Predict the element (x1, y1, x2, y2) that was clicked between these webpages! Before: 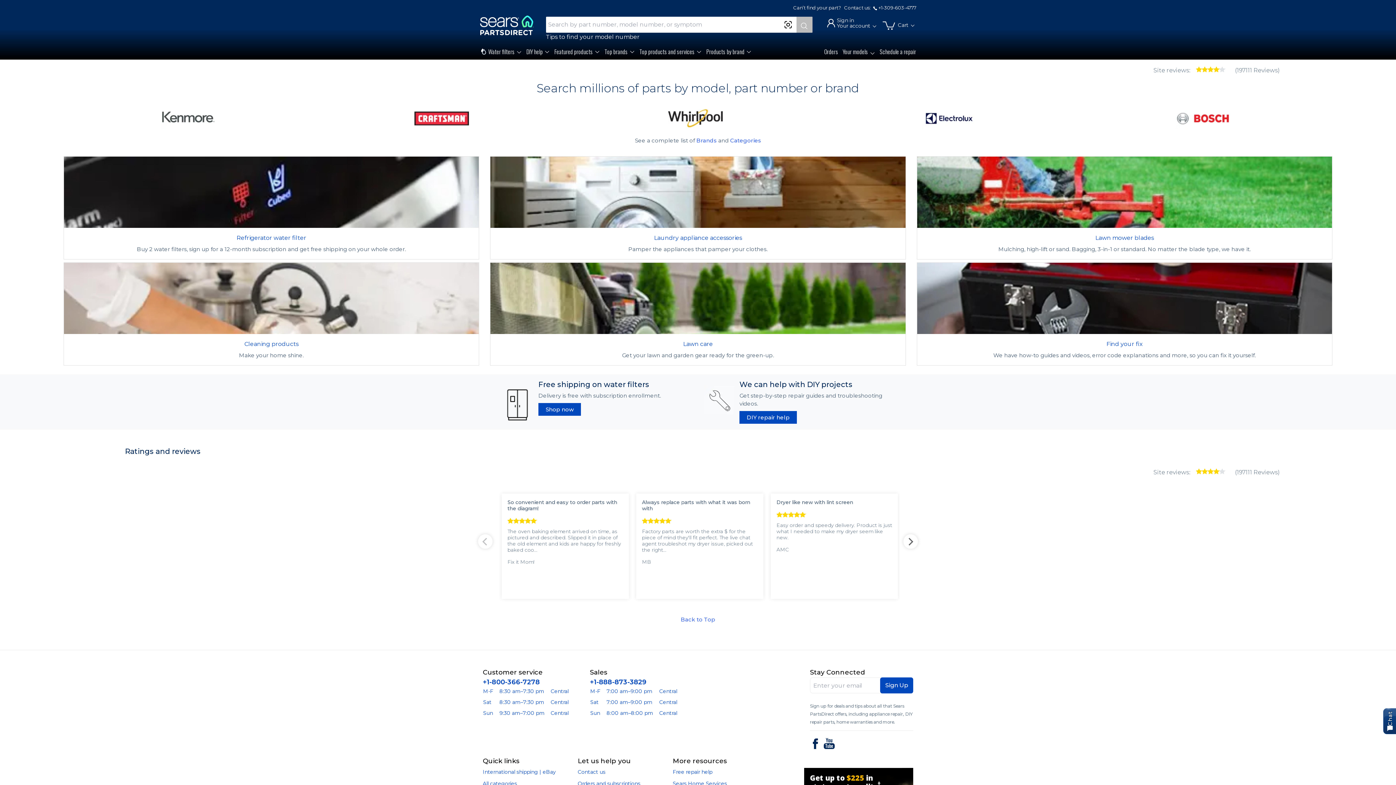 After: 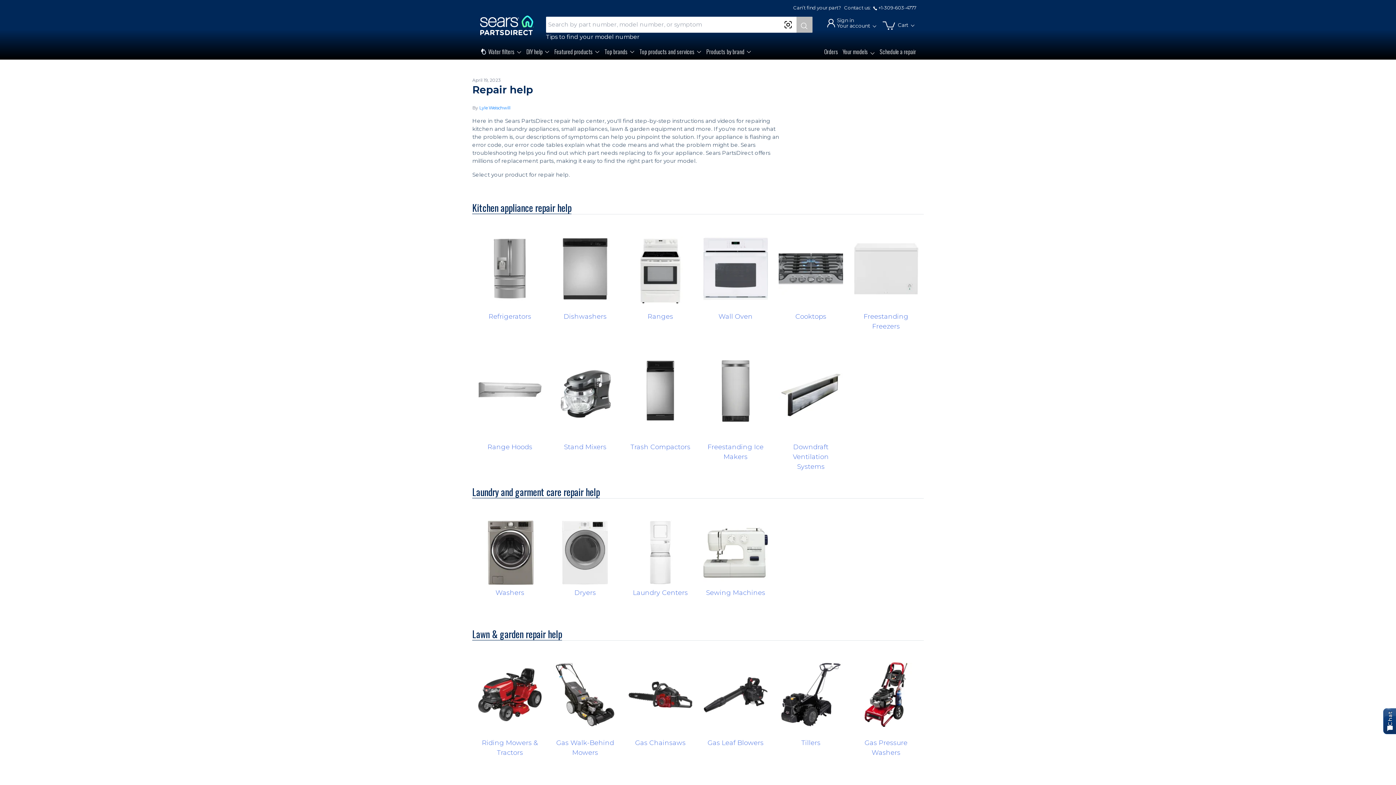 Action: label: Find your fix

We have how-to guides and videos, error code explanations and more, so you can fix it yourself. bbox: (916, 262, 1332, 365)